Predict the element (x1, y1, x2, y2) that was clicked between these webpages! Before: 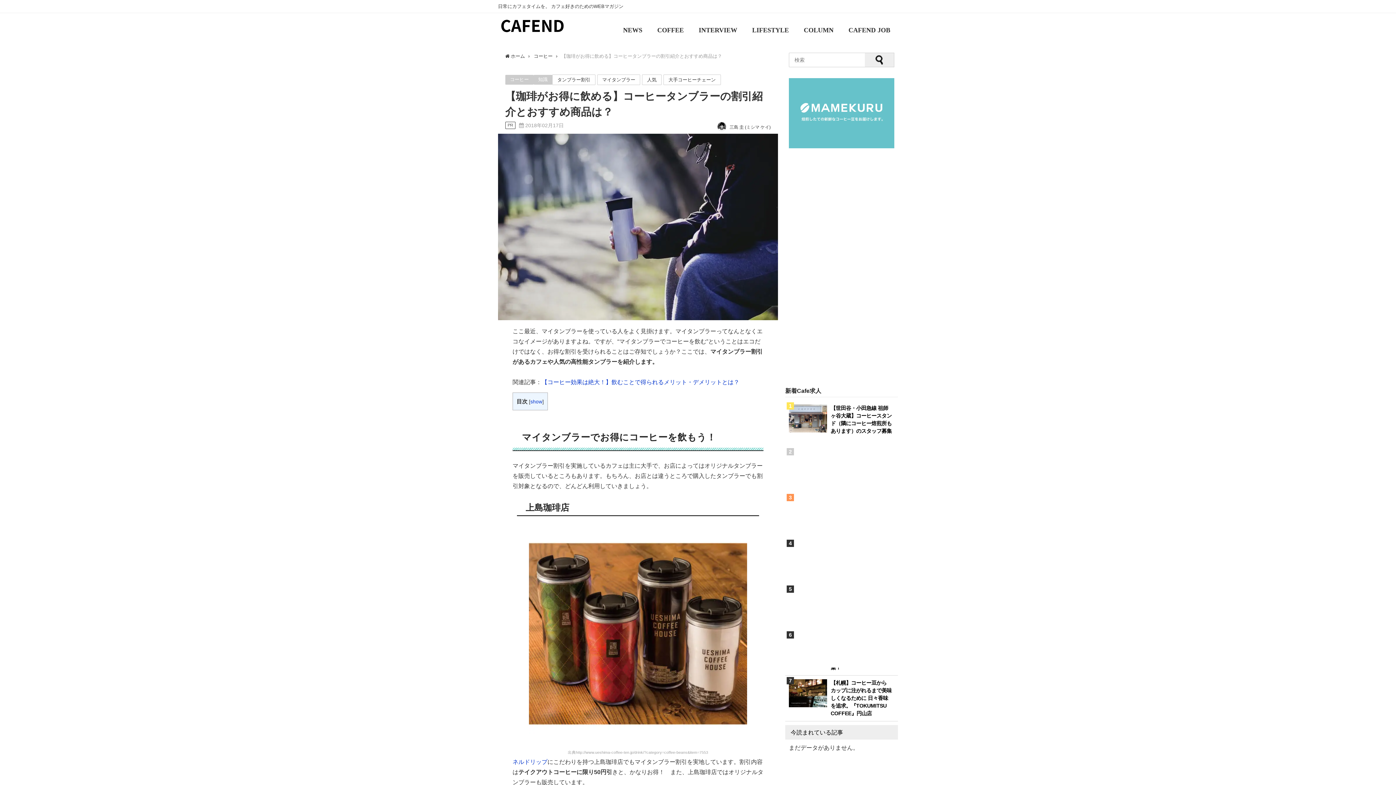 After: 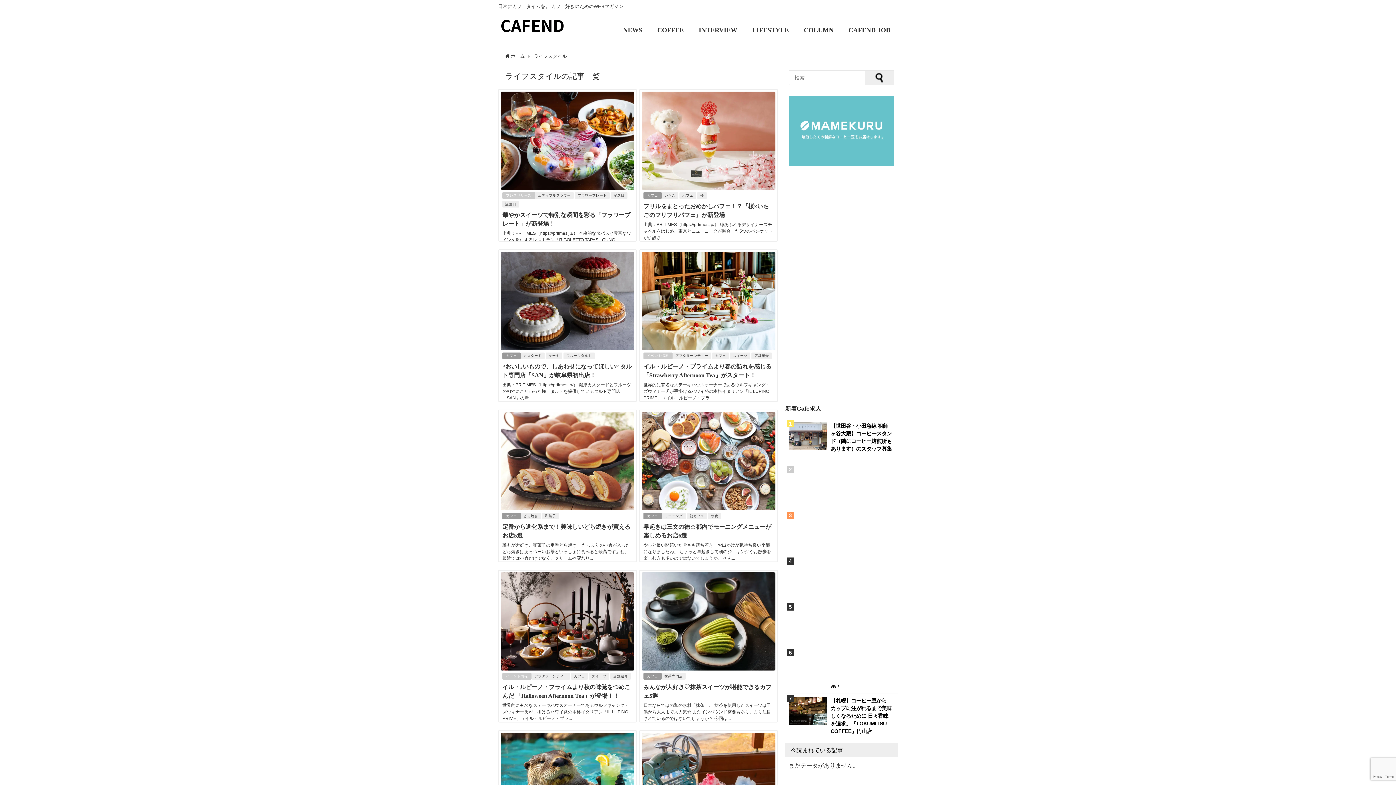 Action: bbox: (745, 13, 796, 41) label: LIFESTYLE